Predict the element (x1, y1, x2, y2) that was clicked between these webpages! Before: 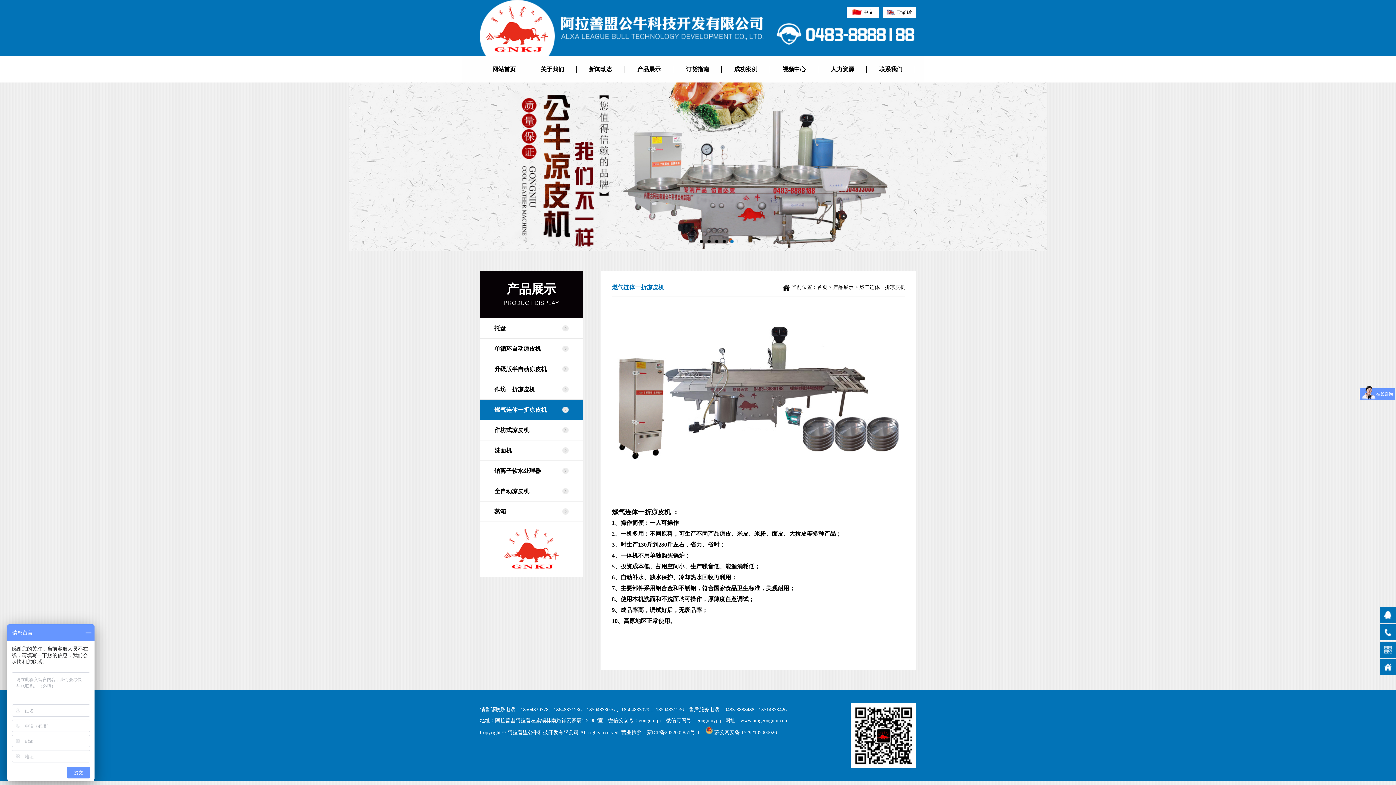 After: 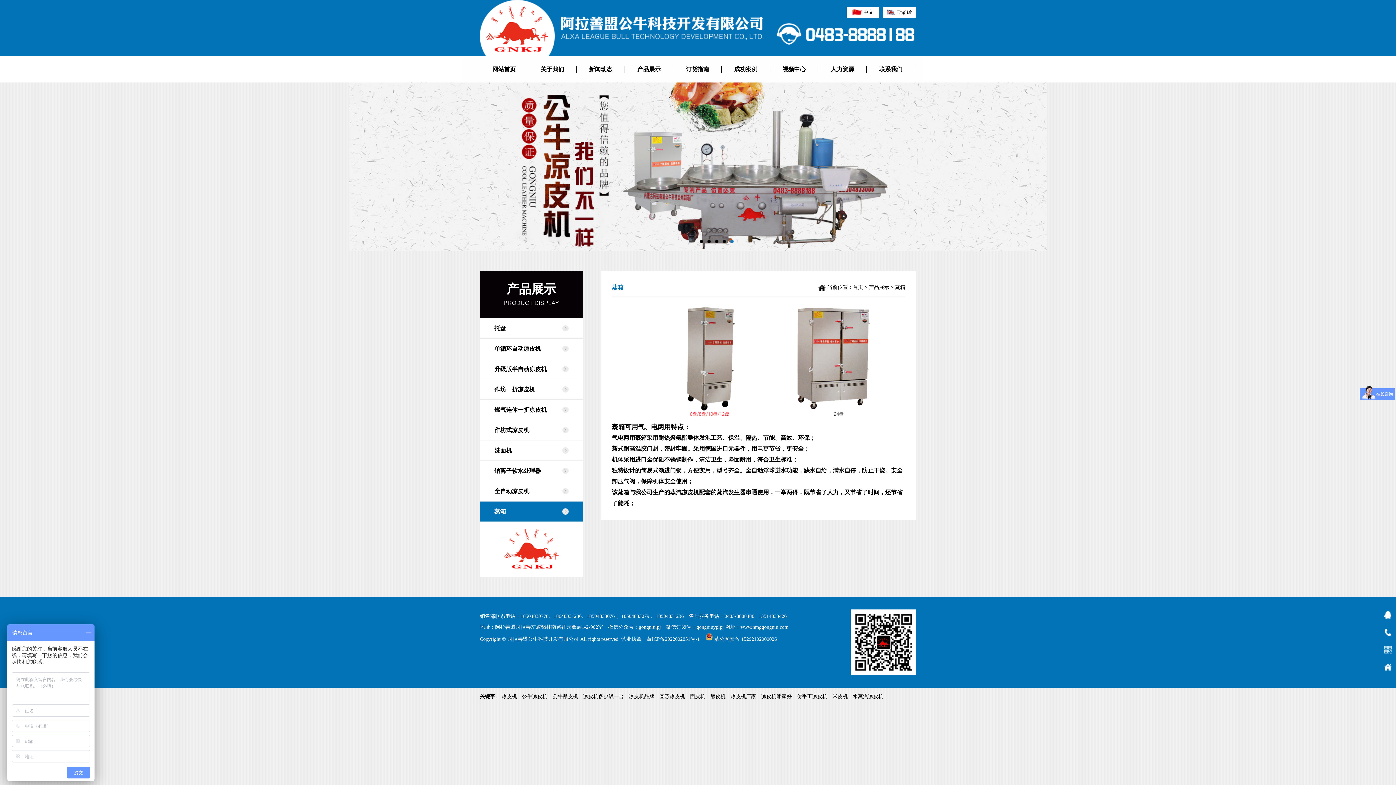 Action: bbox: (480, 501, 582, 521) label: 蒸箱